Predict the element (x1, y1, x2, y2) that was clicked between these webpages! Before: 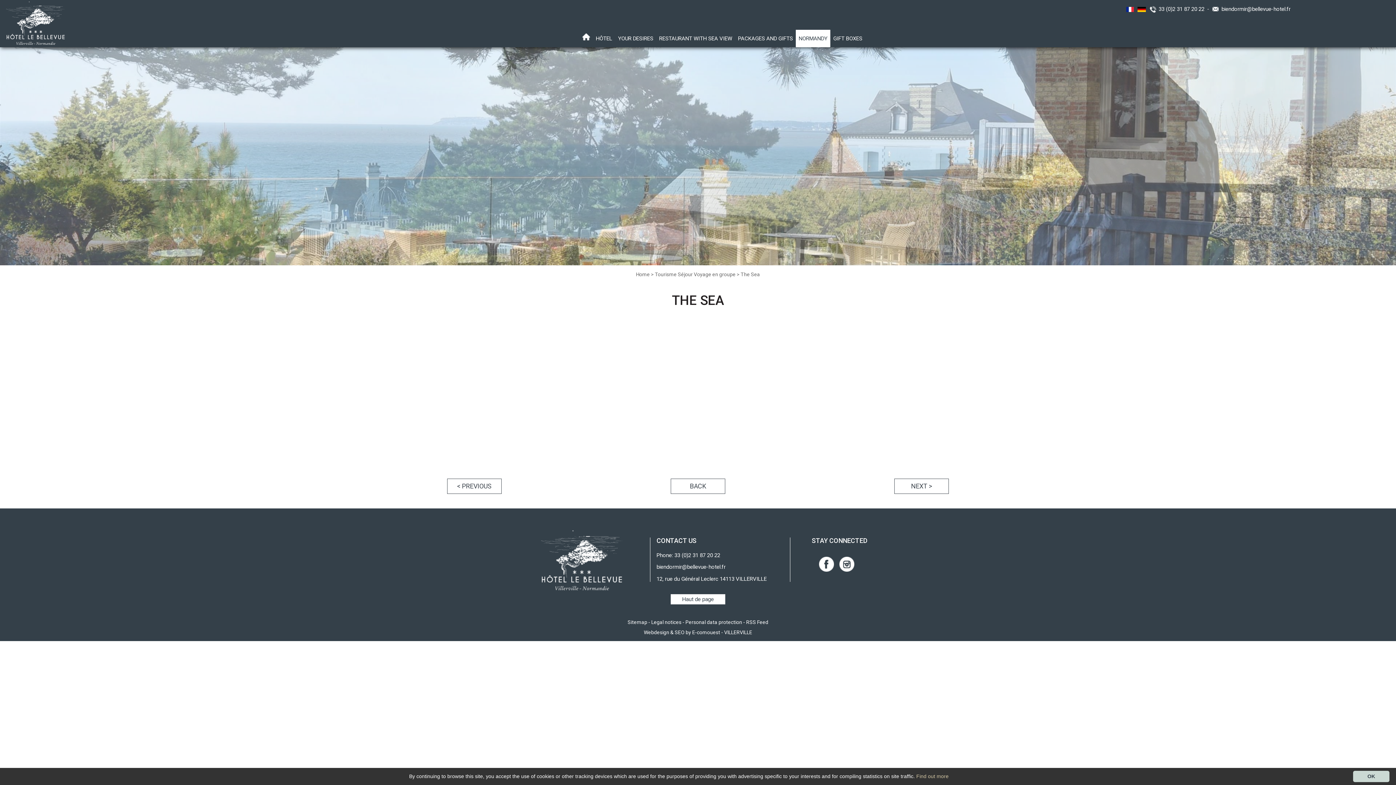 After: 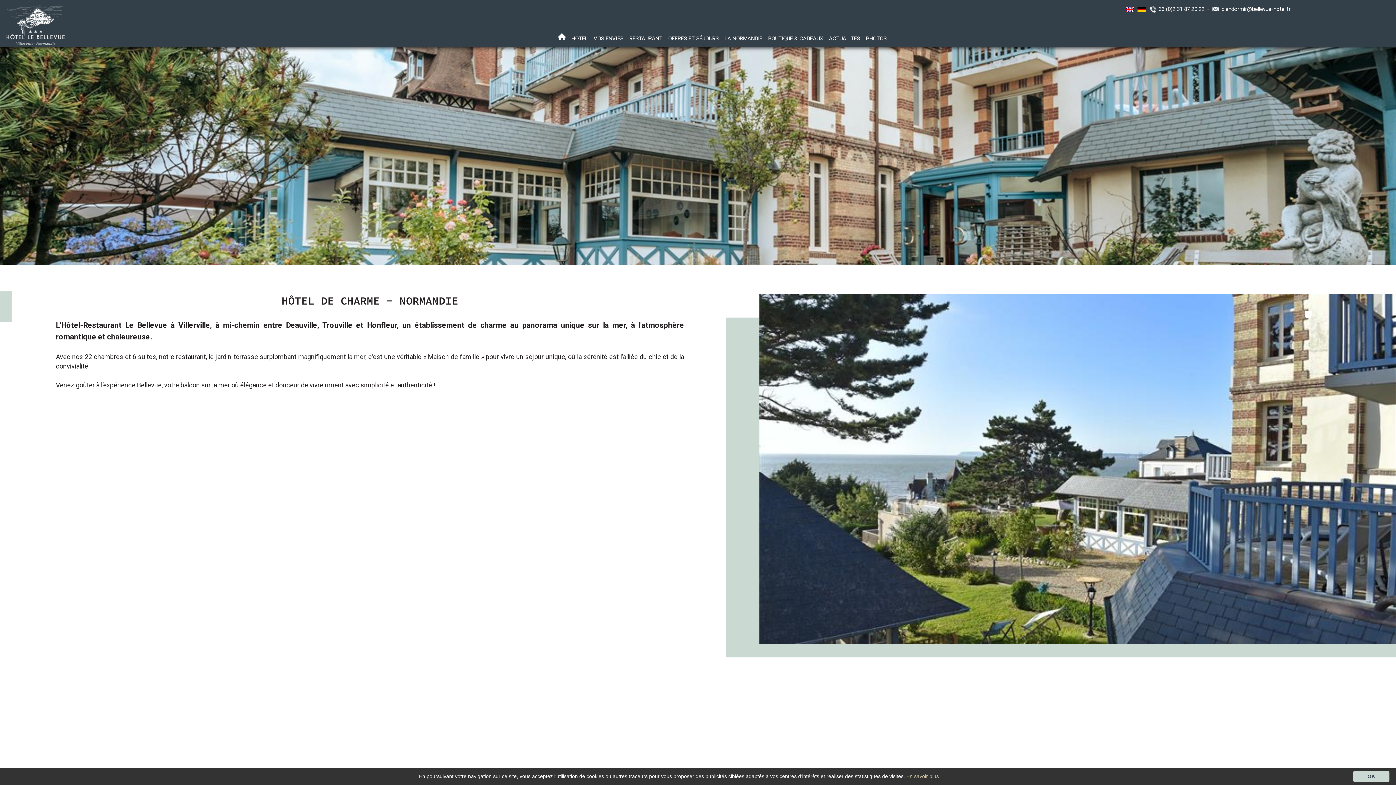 Action: bbox: (540, 556, 623, 563)